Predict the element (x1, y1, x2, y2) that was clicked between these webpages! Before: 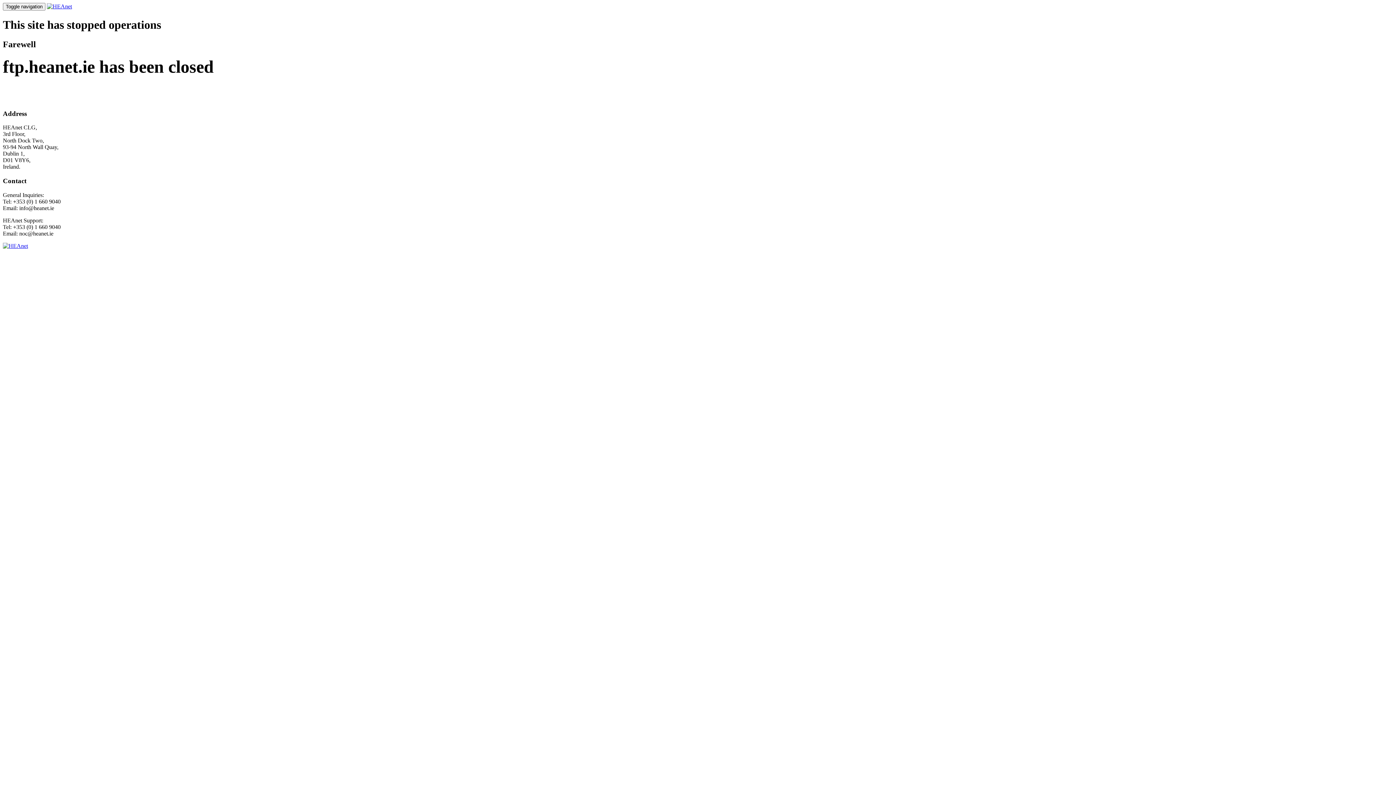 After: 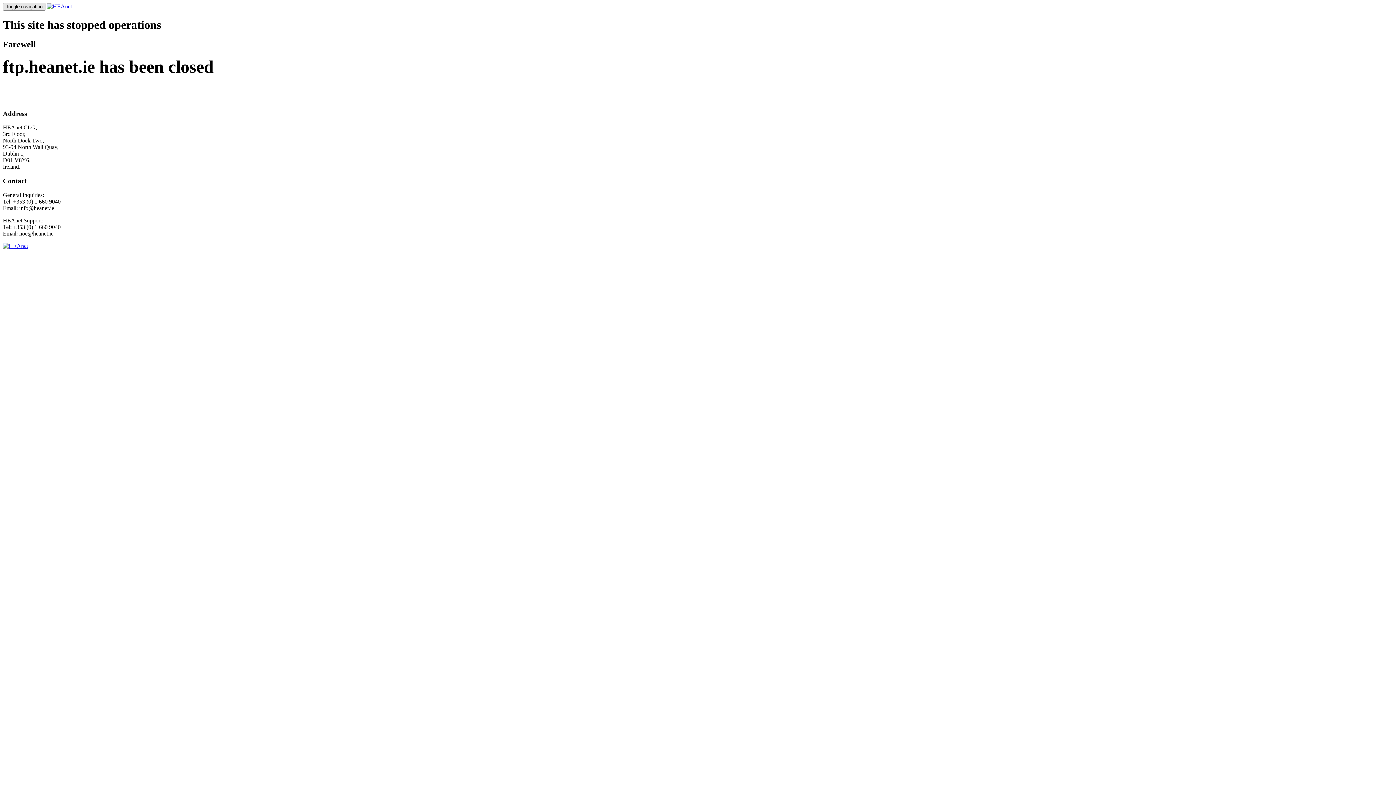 Action: bbox: (2, 2, 45, 10) label: Toggle navigation